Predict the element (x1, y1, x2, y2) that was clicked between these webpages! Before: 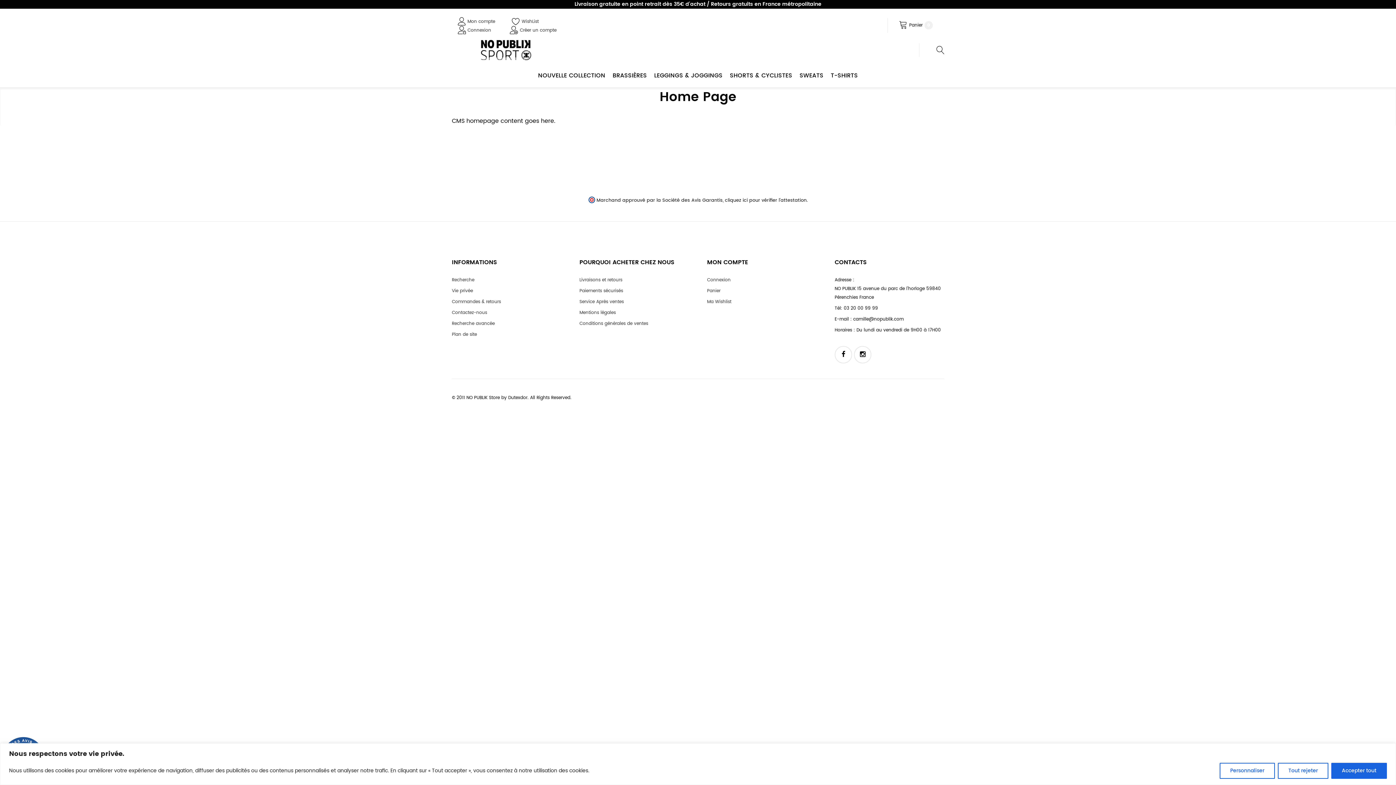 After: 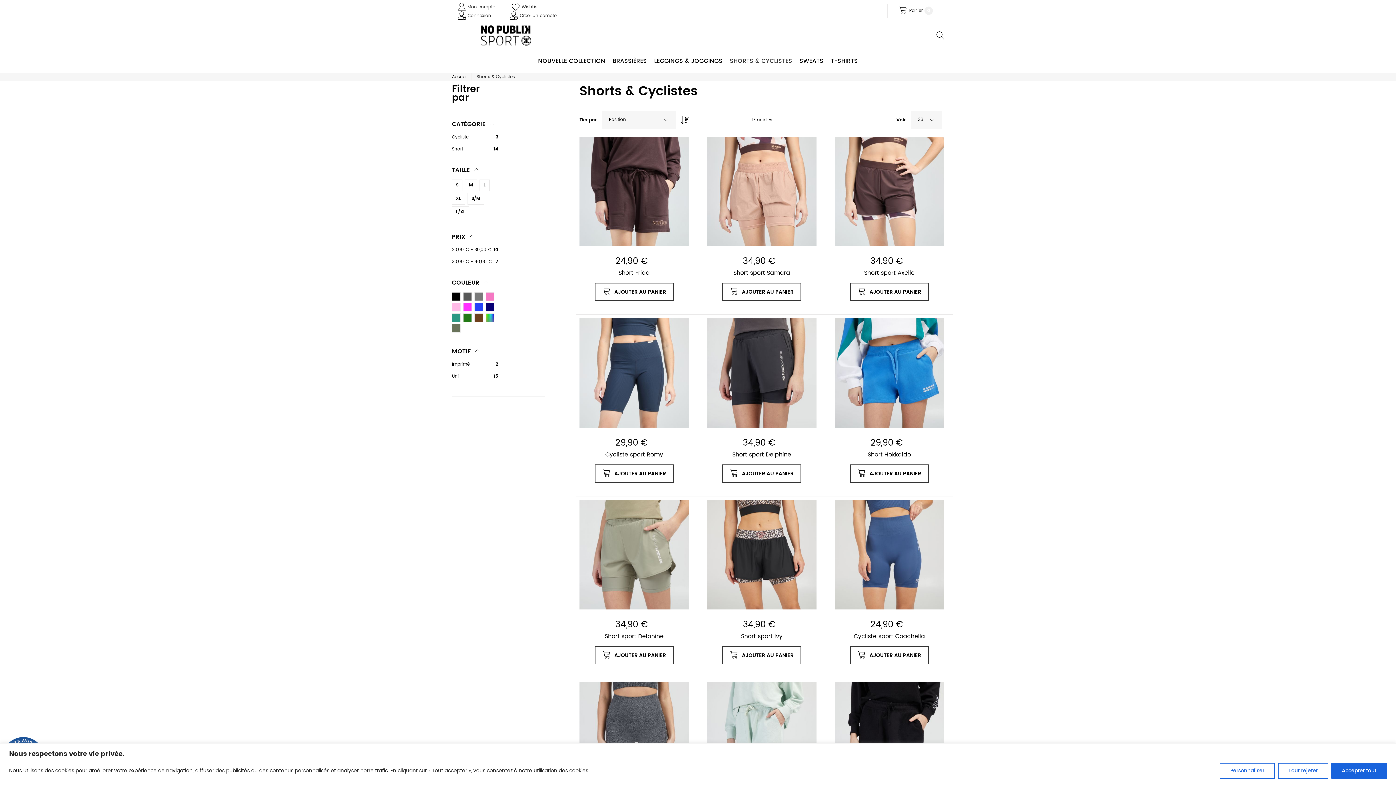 Action: label: SHORTS & CYCLISTES bbox: (730, 71, 792, 79)